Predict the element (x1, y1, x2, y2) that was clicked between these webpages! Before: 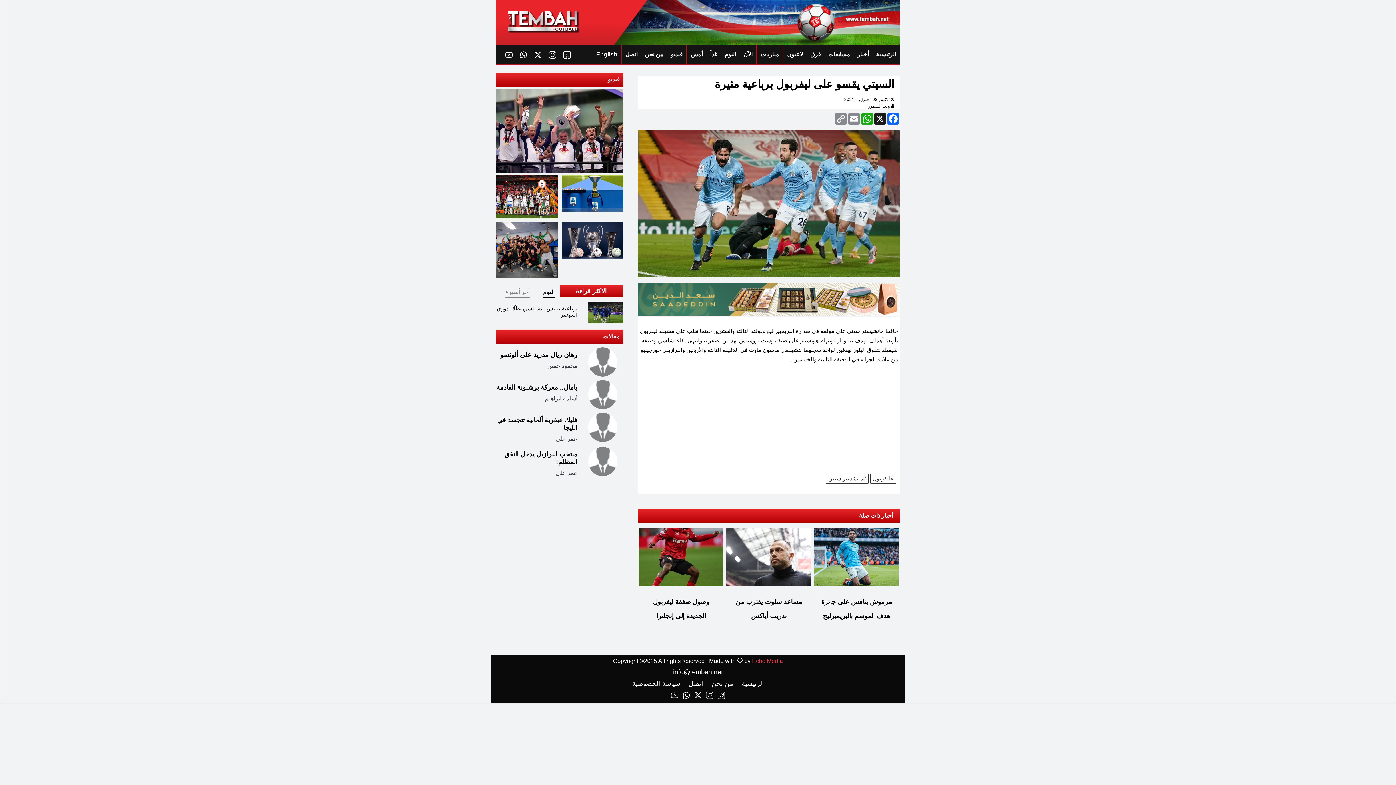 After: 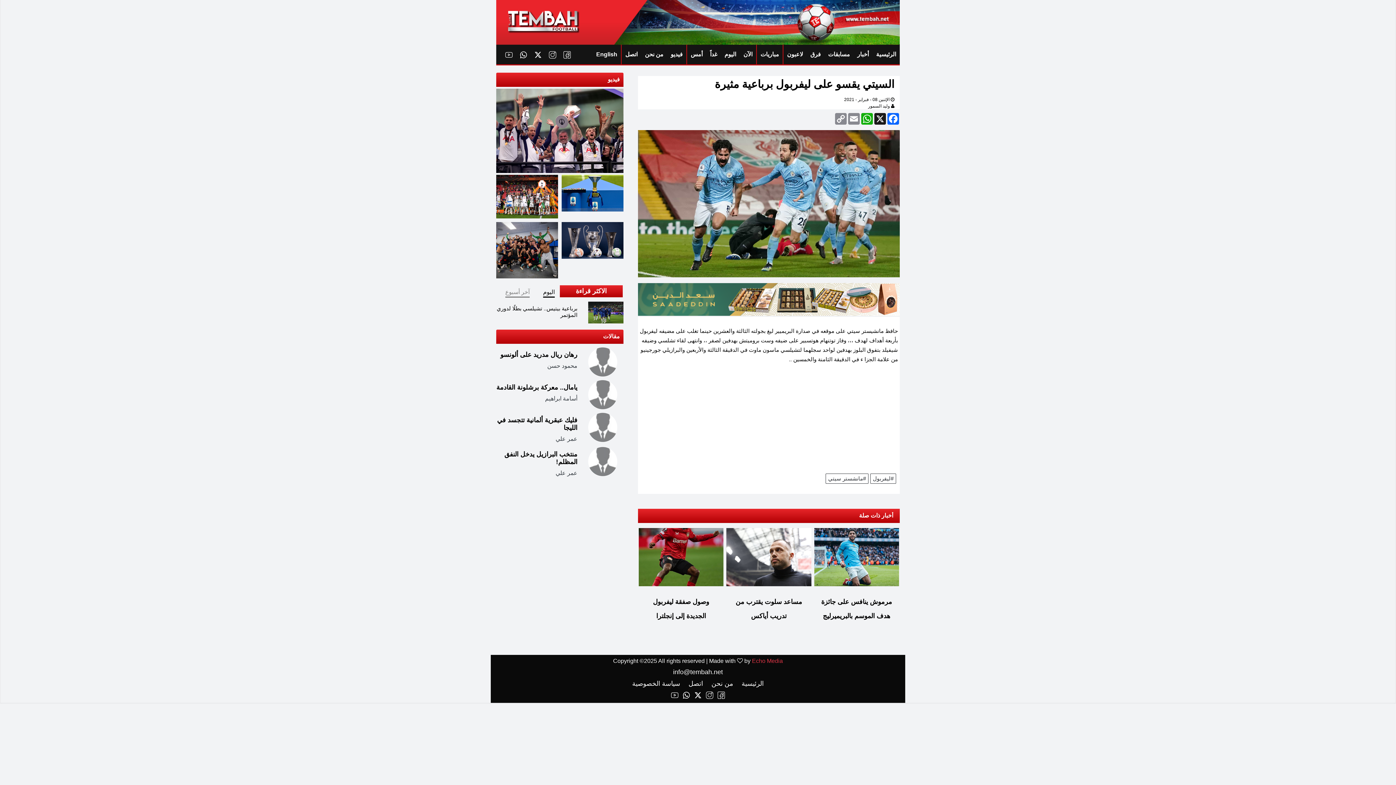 Action: bbox: (555, 436, 577, 442) label: عمر علي